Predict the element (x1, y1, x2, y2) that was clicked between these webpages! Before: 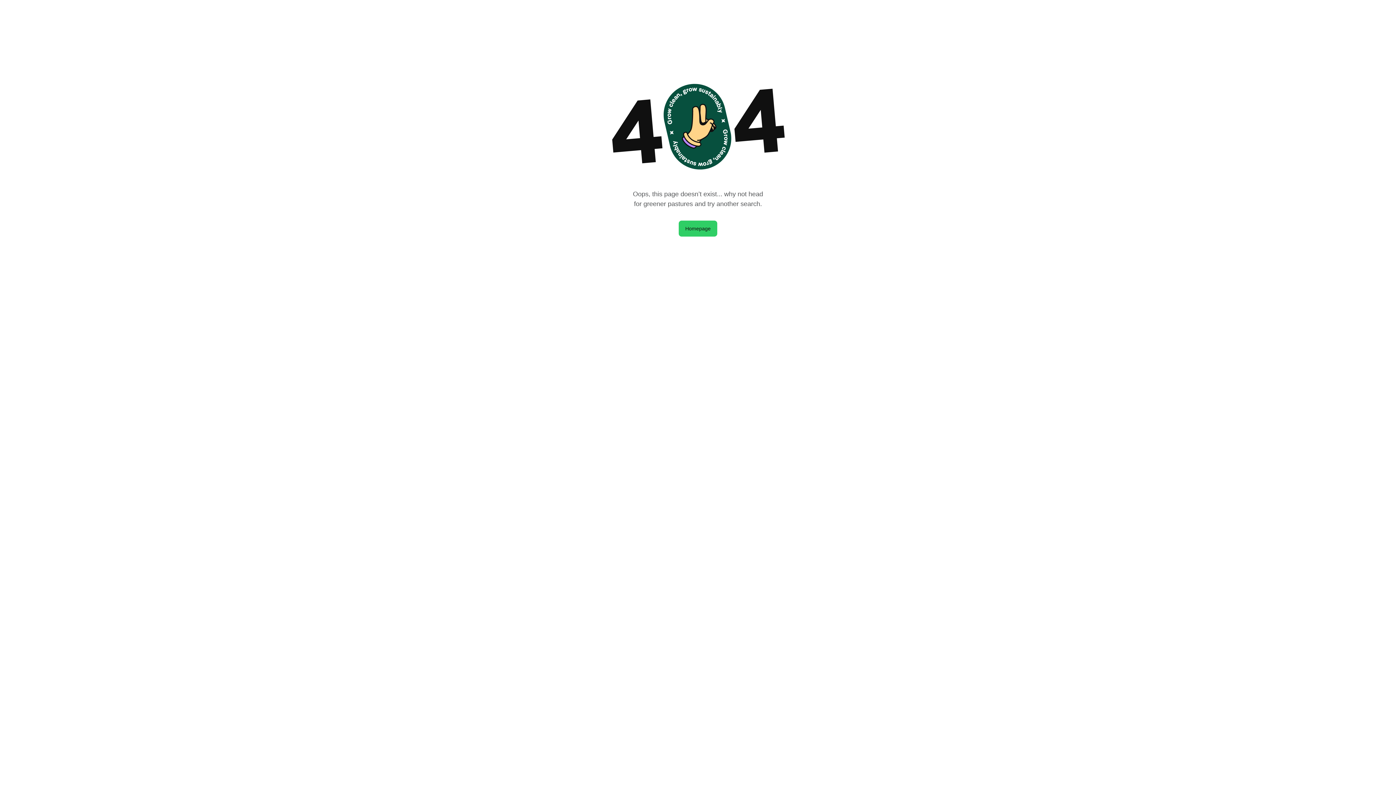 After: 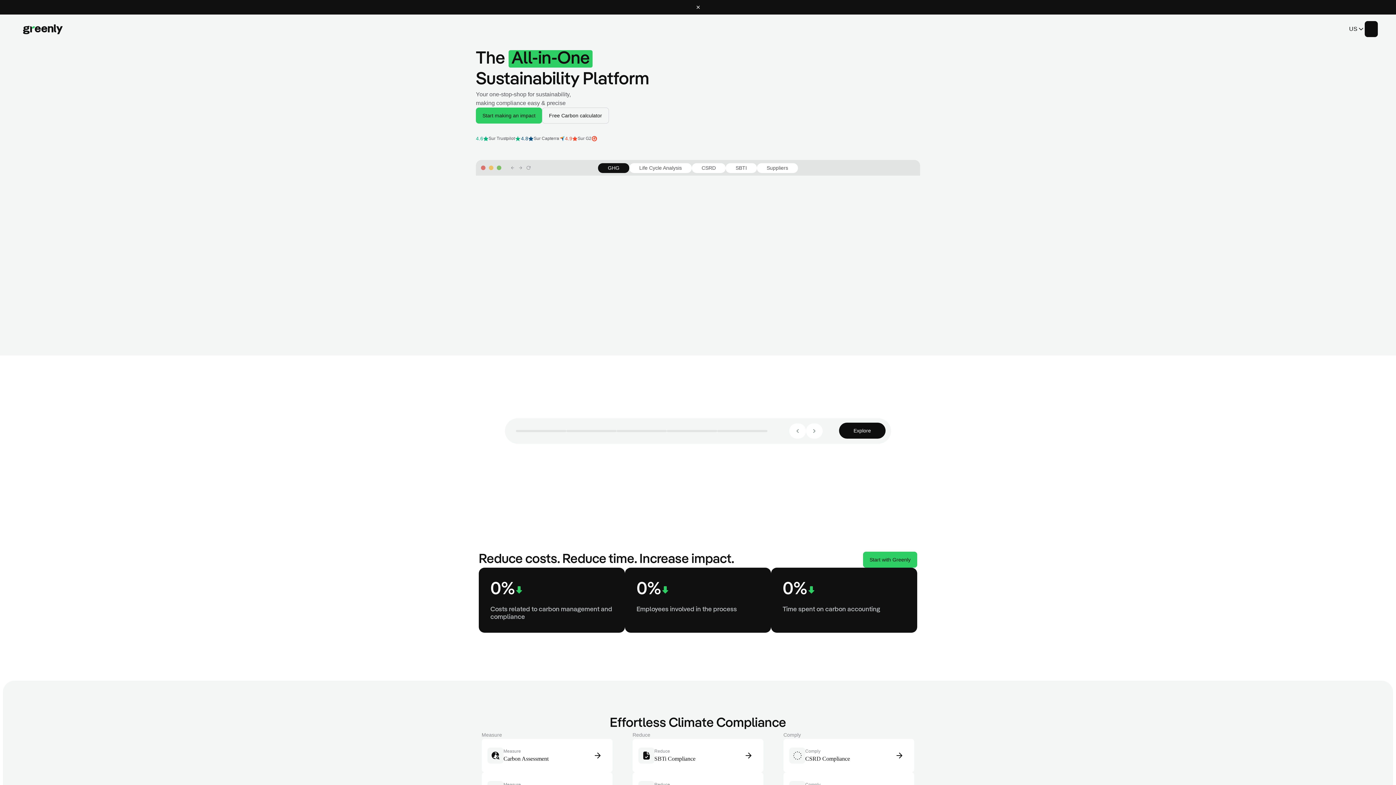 Action: bbox: (678, 220, 717, 236) label: Homepage